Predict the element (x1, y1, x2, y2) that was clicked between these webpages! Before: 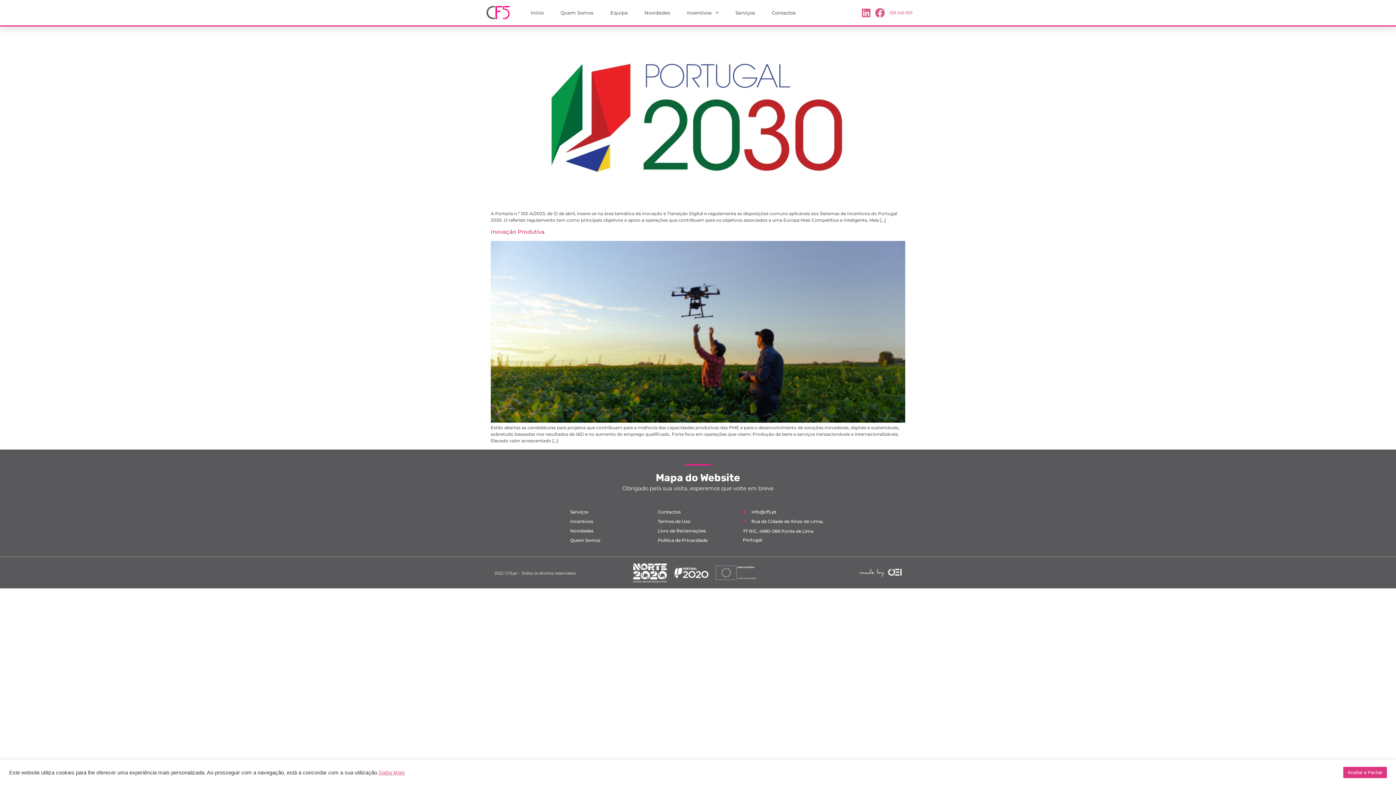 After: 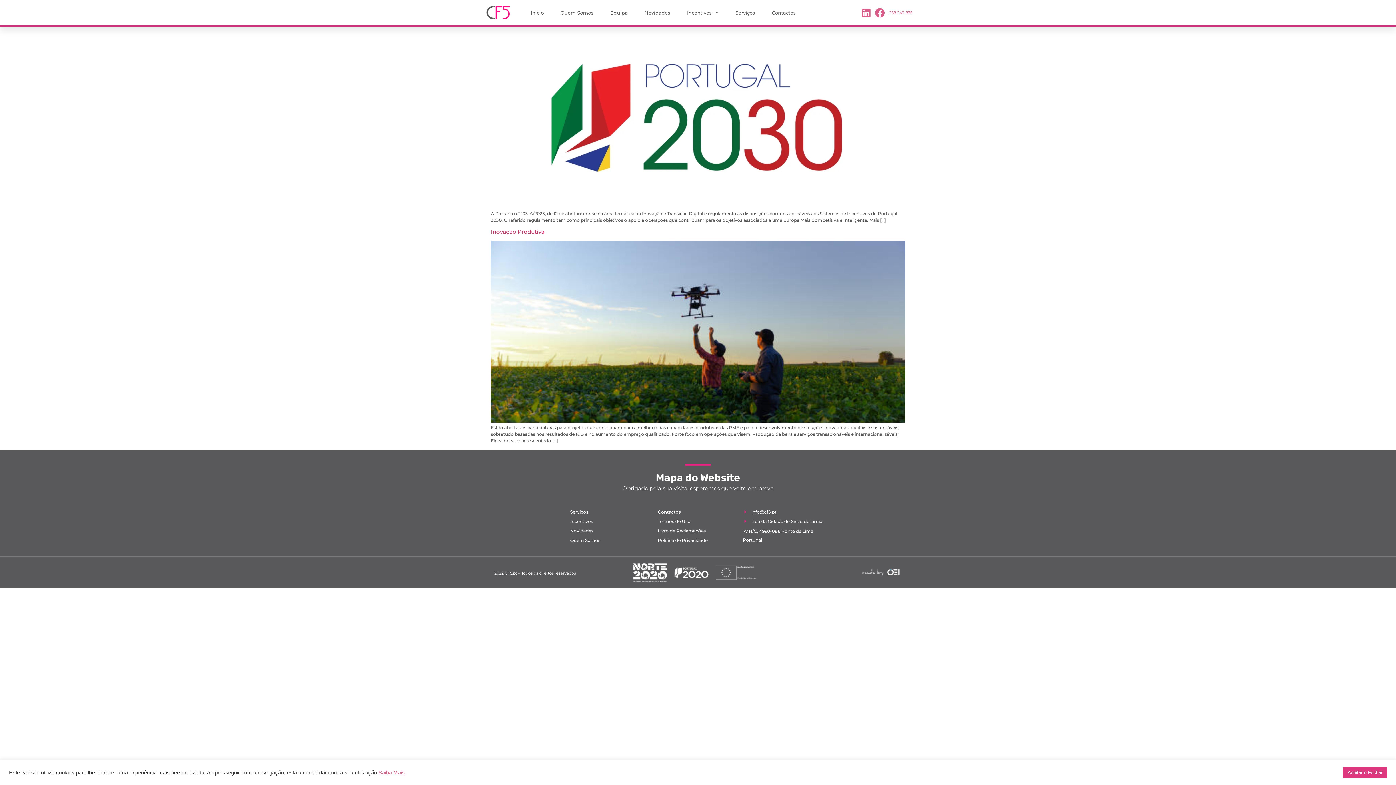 Action: bbox: (859, 569, 901, 577)